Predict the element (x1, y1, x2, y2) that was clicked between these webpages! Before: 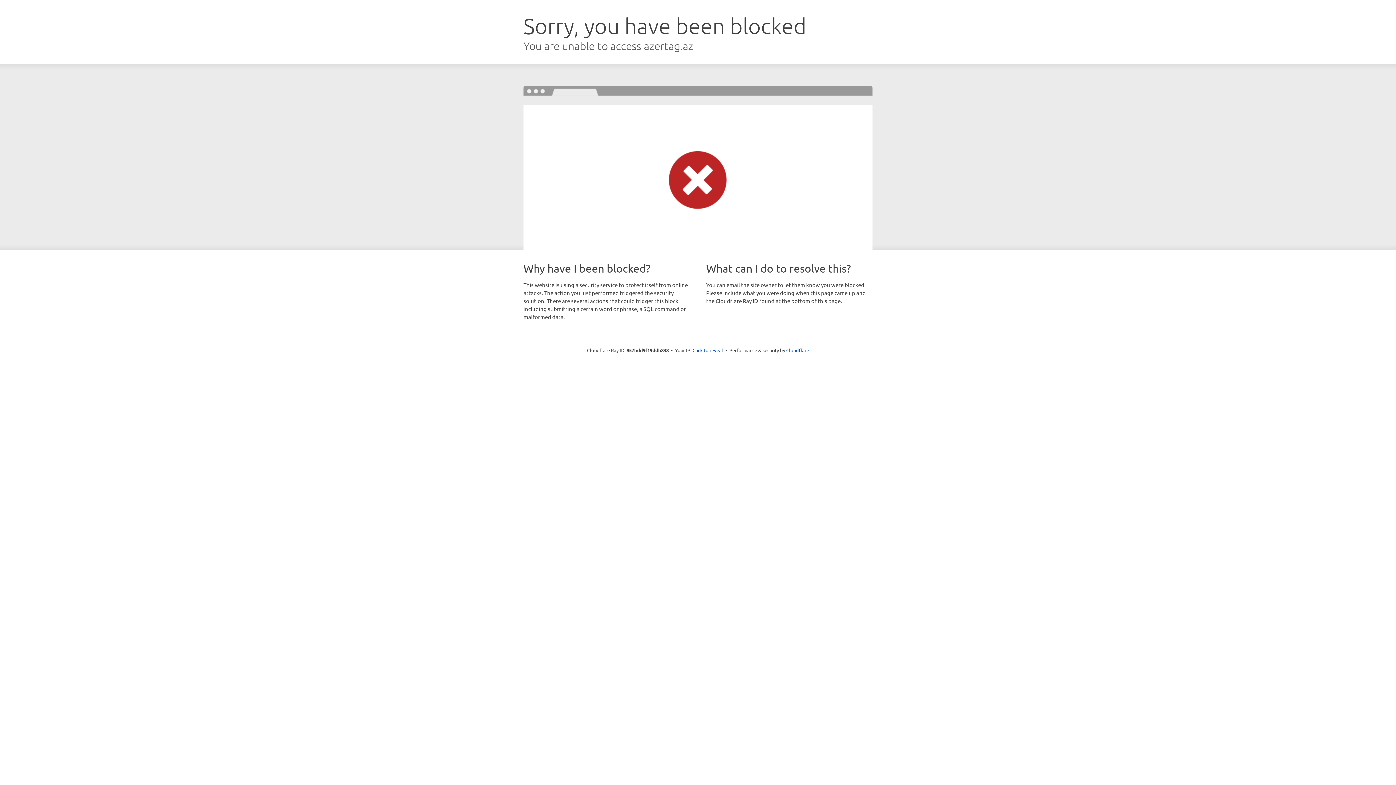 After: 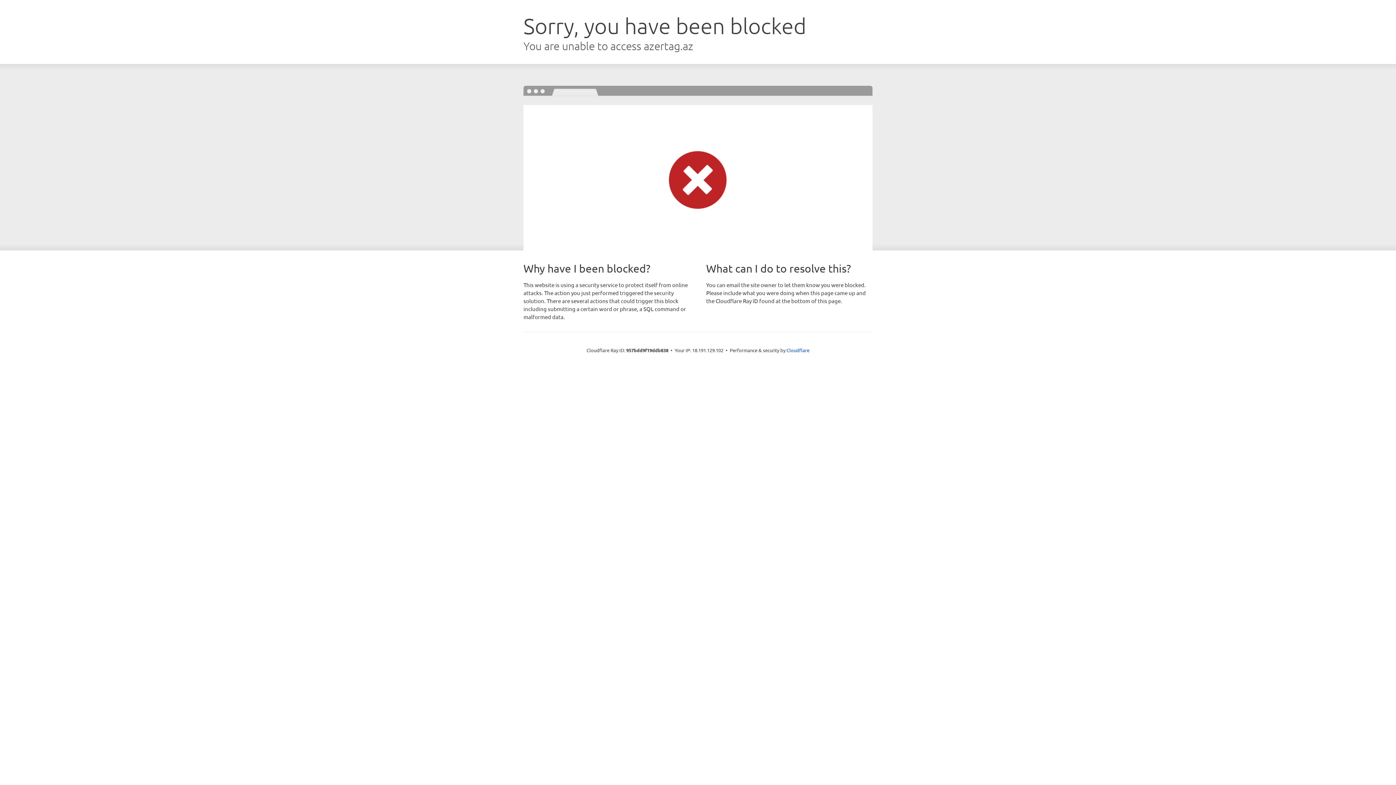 Action: label: Click to reveal bbox: (692, 346, 723, 353)